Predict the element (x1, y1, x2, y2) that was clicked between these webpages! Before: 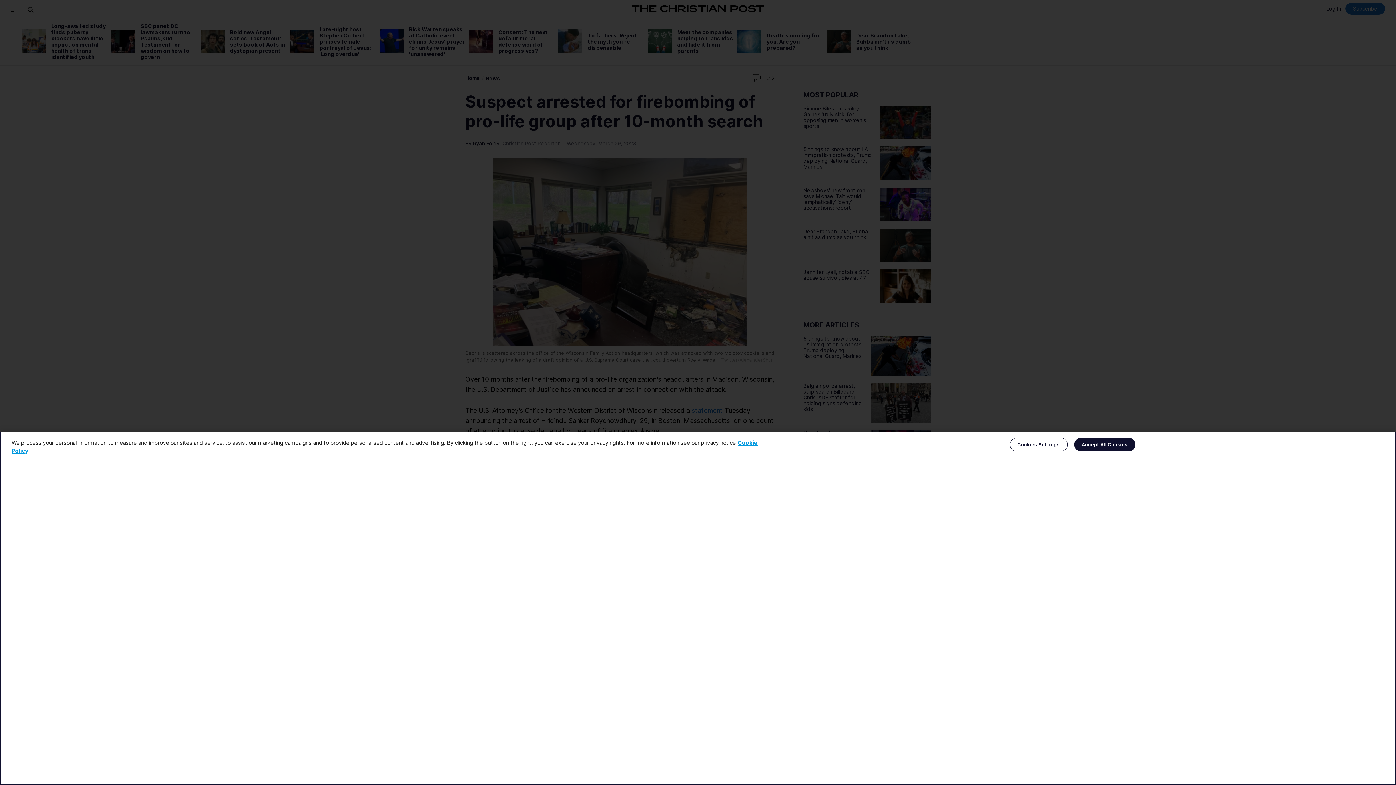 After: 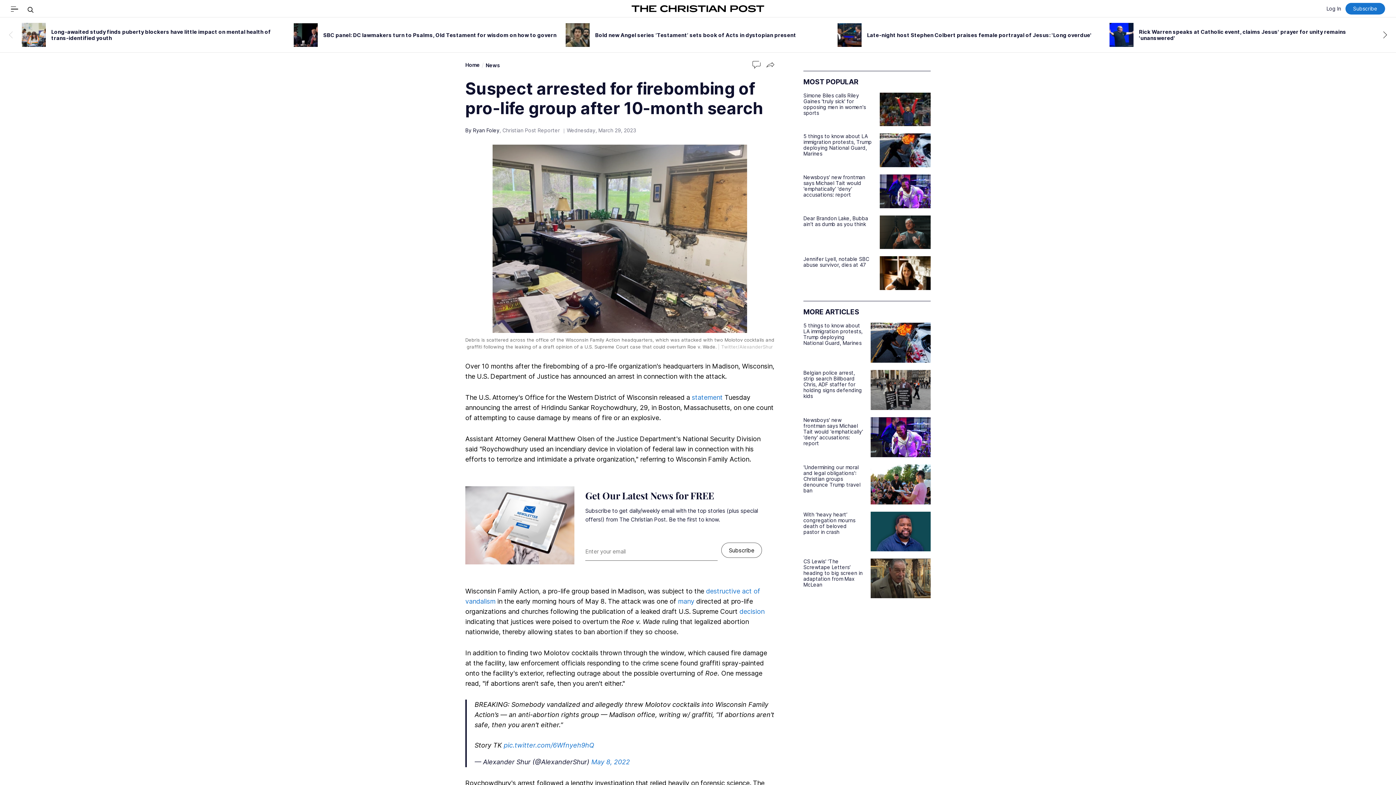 Action: label: Accept All Cookies bbox: (1074, 438, 1135, 451)